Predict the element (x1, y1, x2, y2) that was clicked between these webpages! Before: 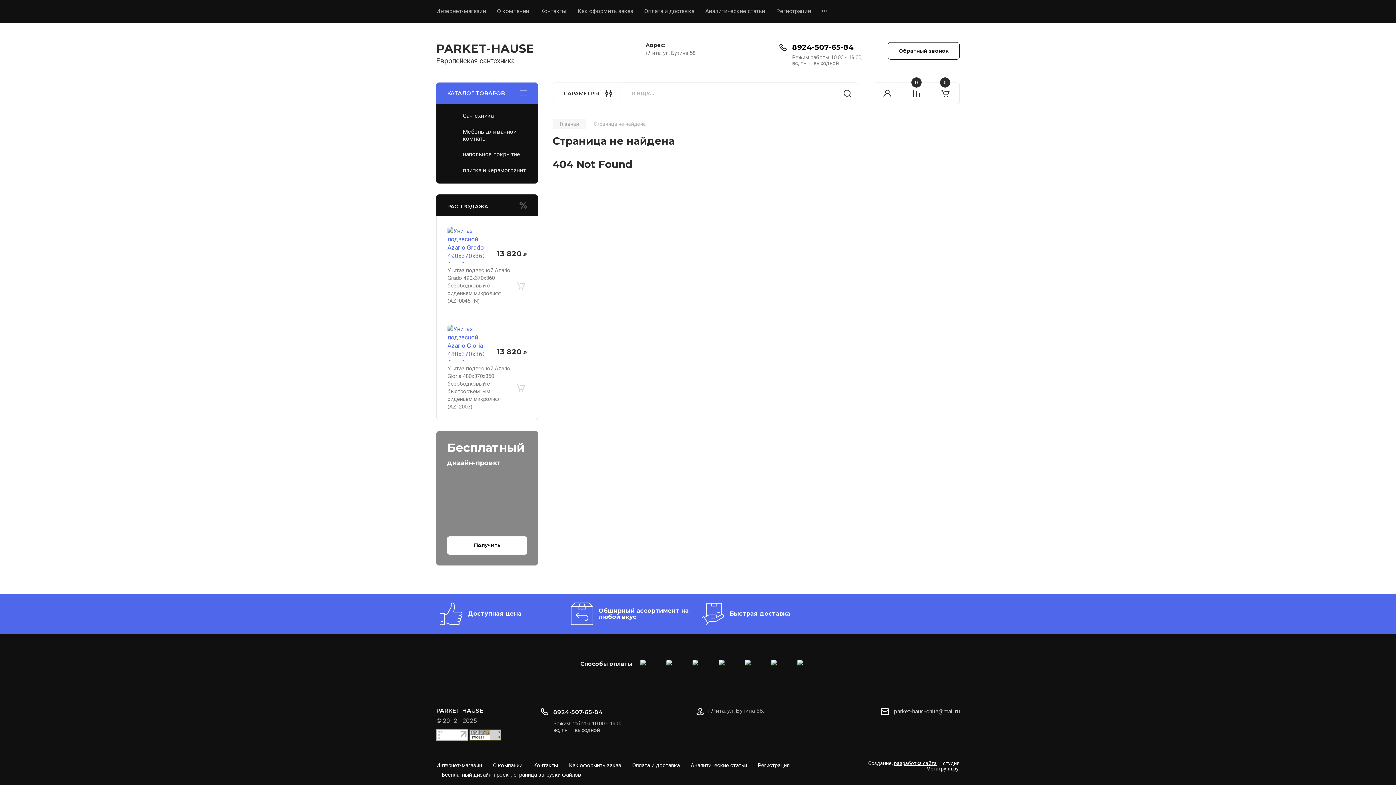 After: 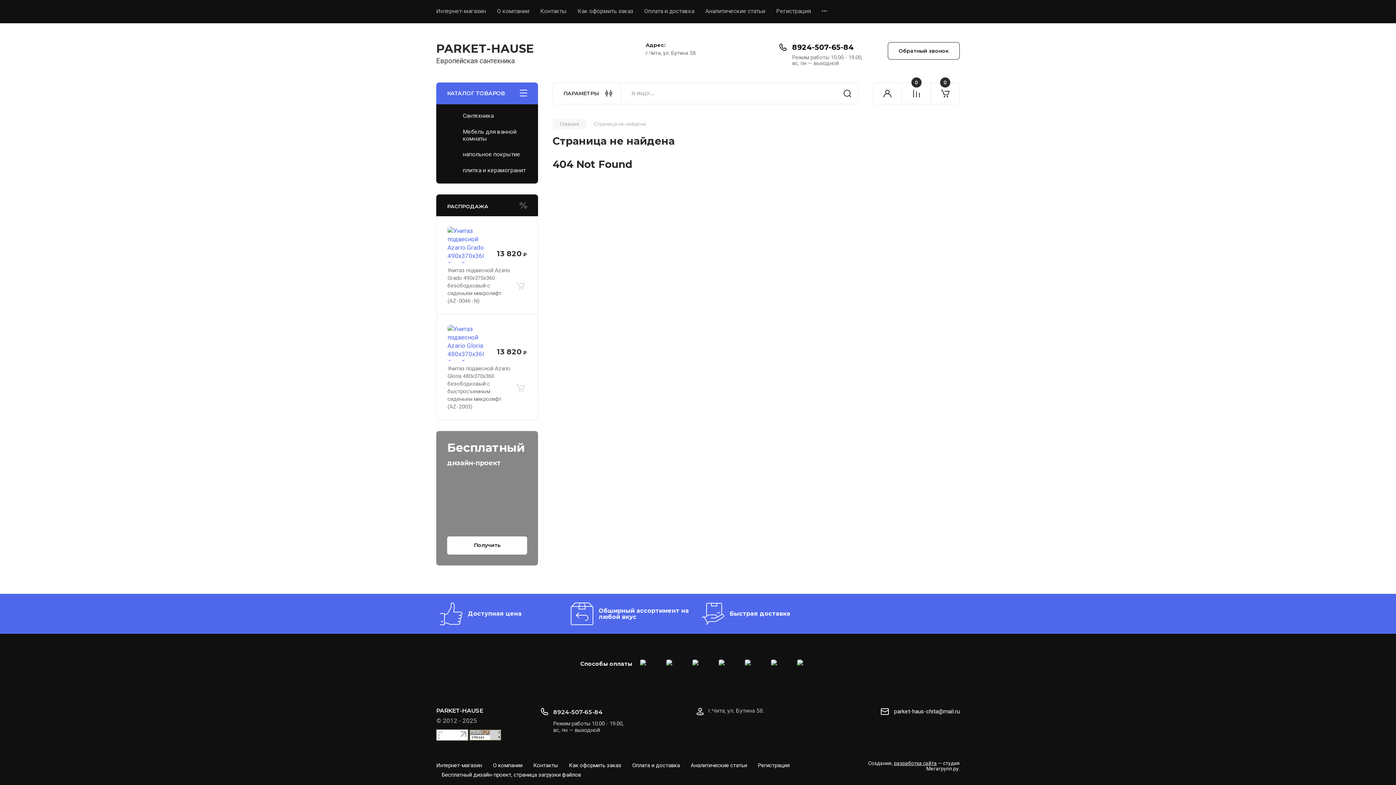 Action: bbox: (894, 708, 960, 715) label: parket-haus-chita@mail.ru